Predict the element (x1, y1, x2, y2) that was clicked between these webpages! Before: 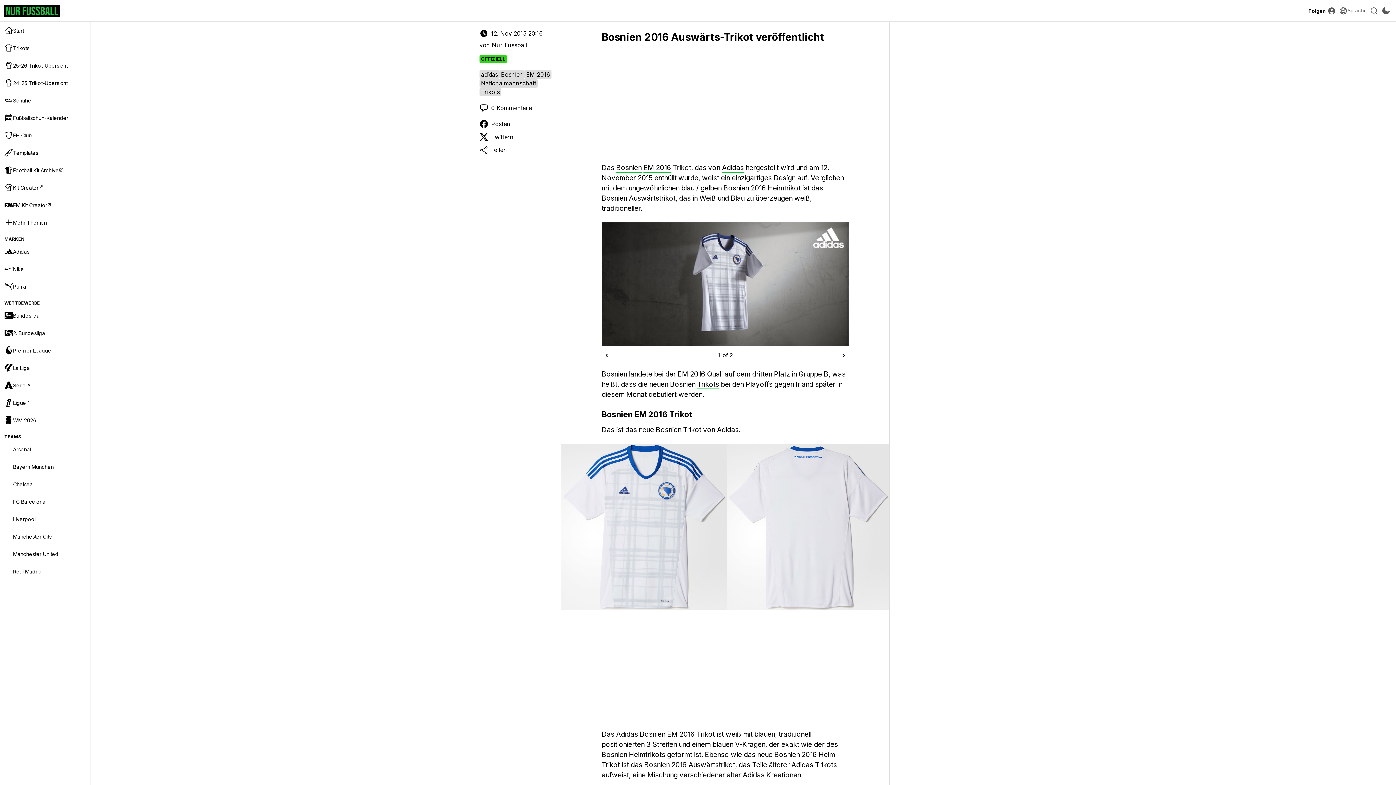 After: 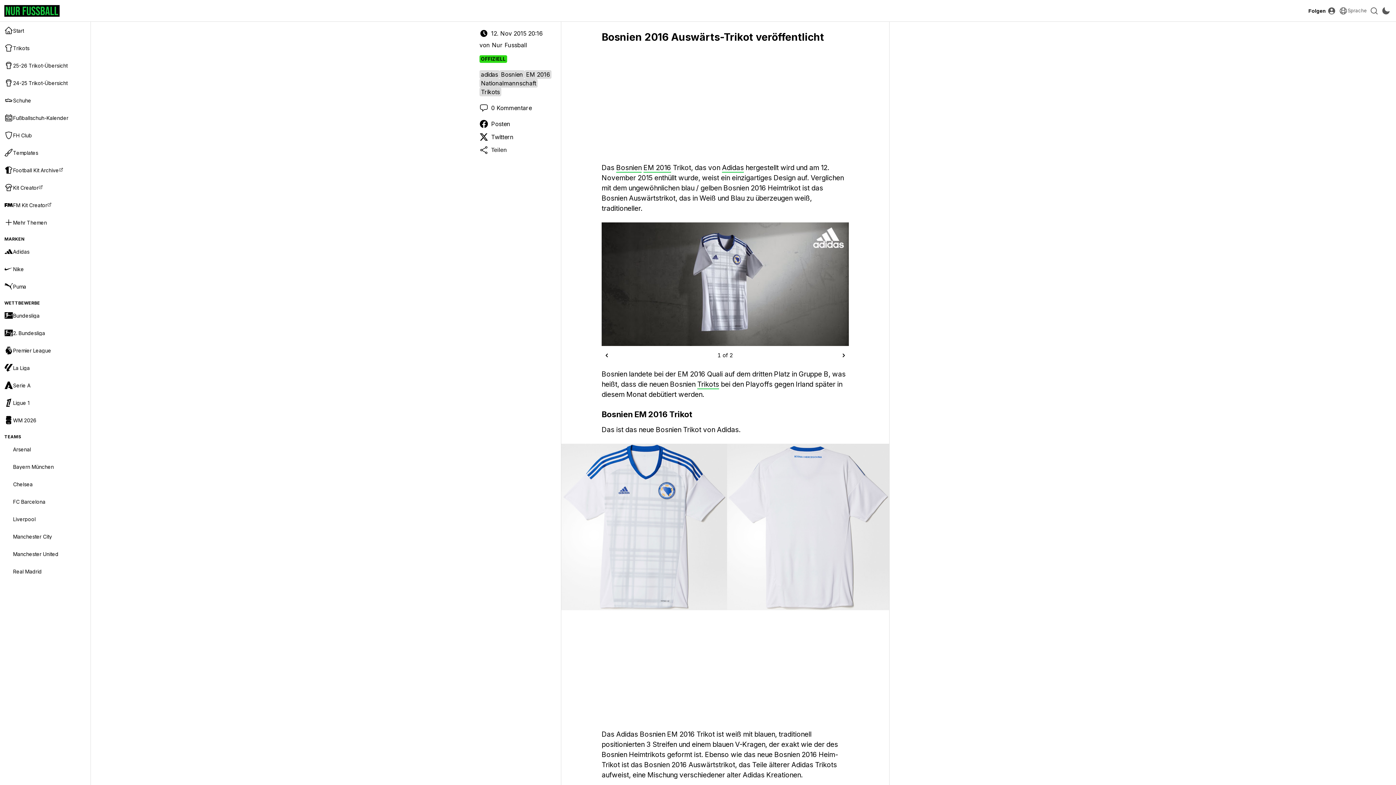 Action: bbox: (479, 119, 552, 128) label: Posten